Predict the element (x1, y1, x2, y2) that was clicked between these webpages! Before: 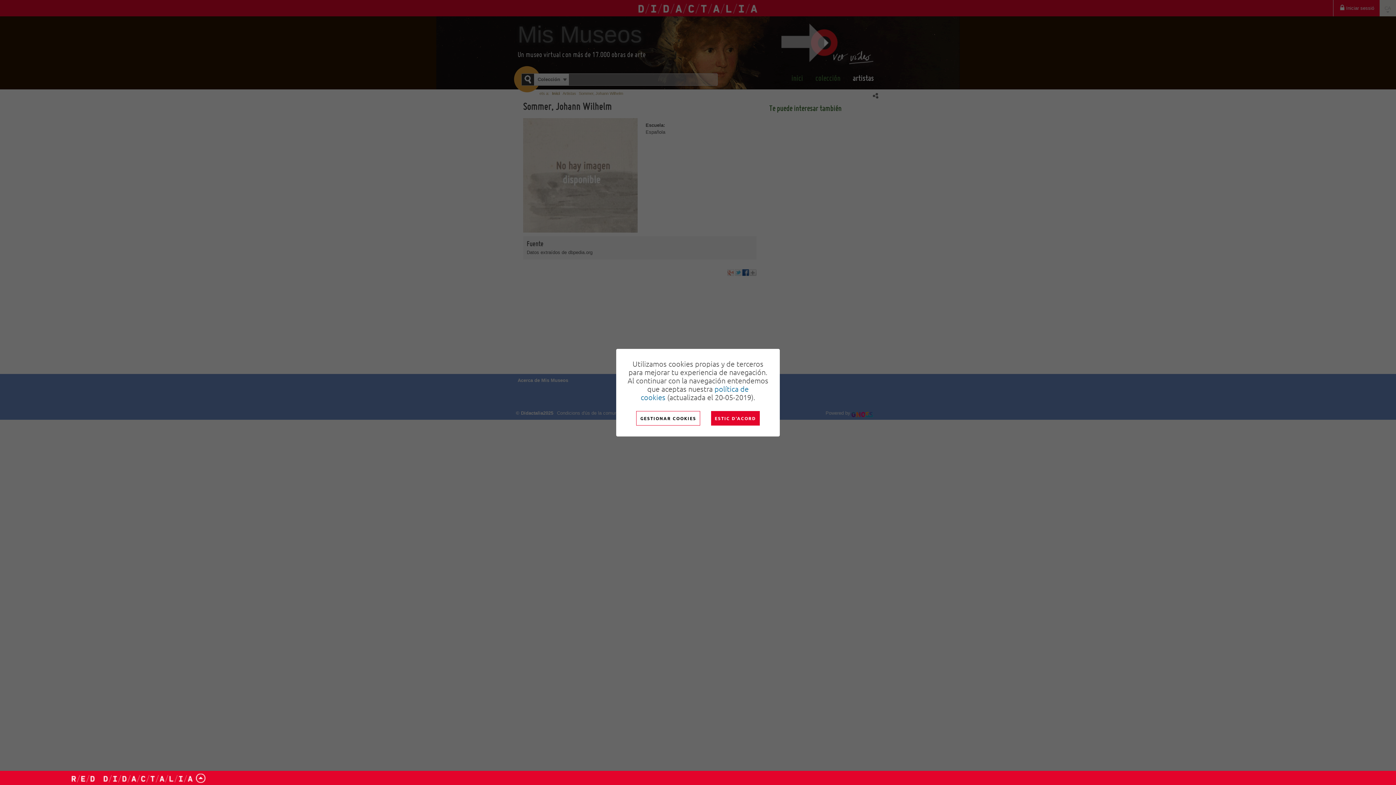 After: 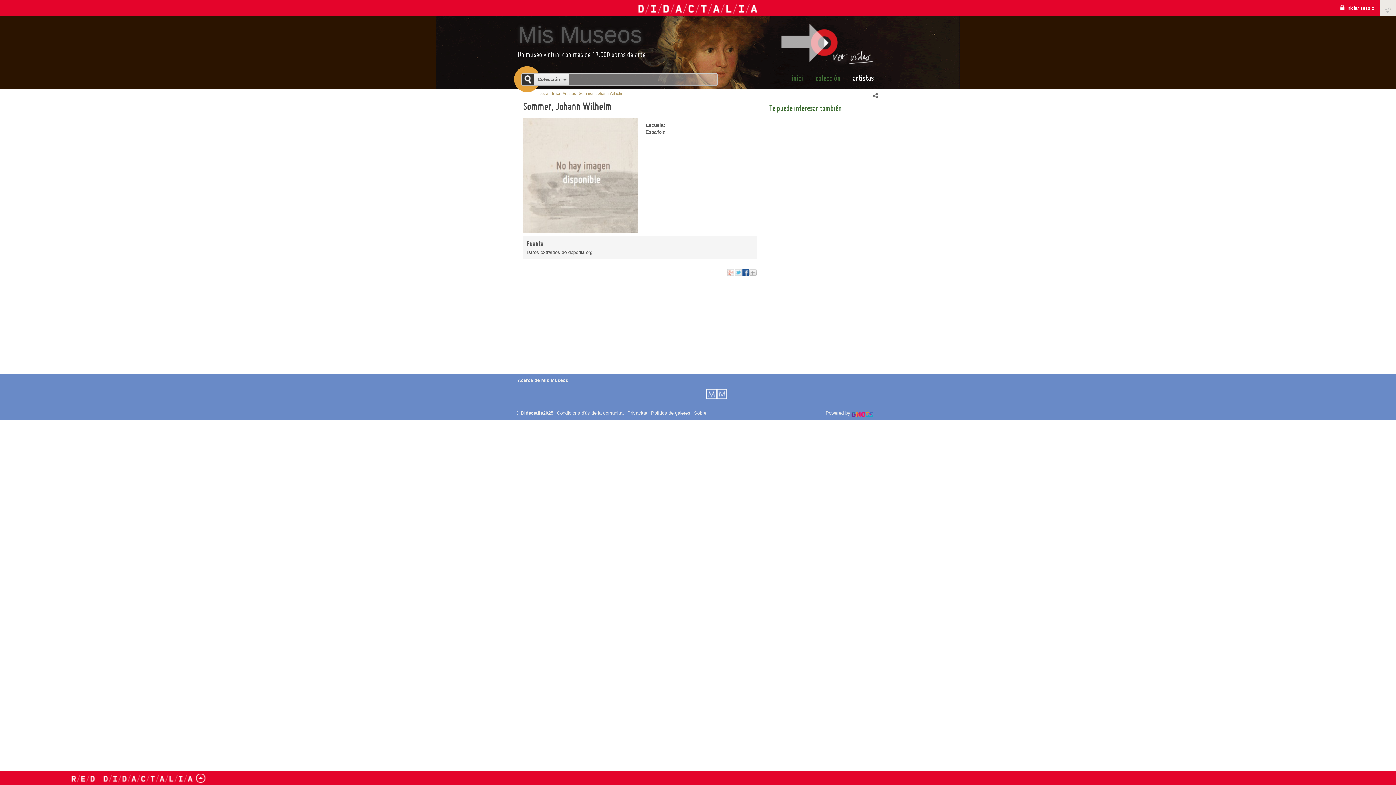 Action: bbox: (711, 411, 759, 425) label: ESTIC D'ACORD